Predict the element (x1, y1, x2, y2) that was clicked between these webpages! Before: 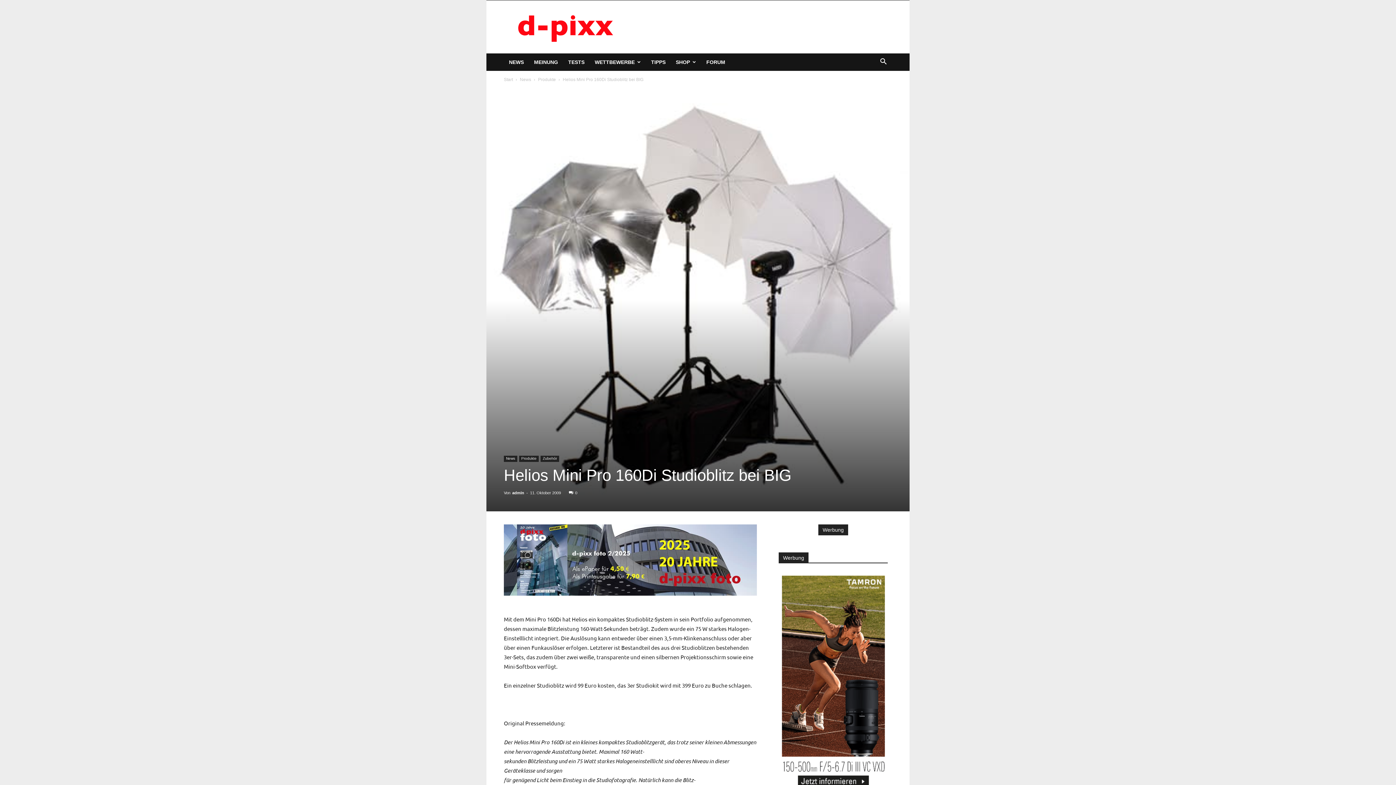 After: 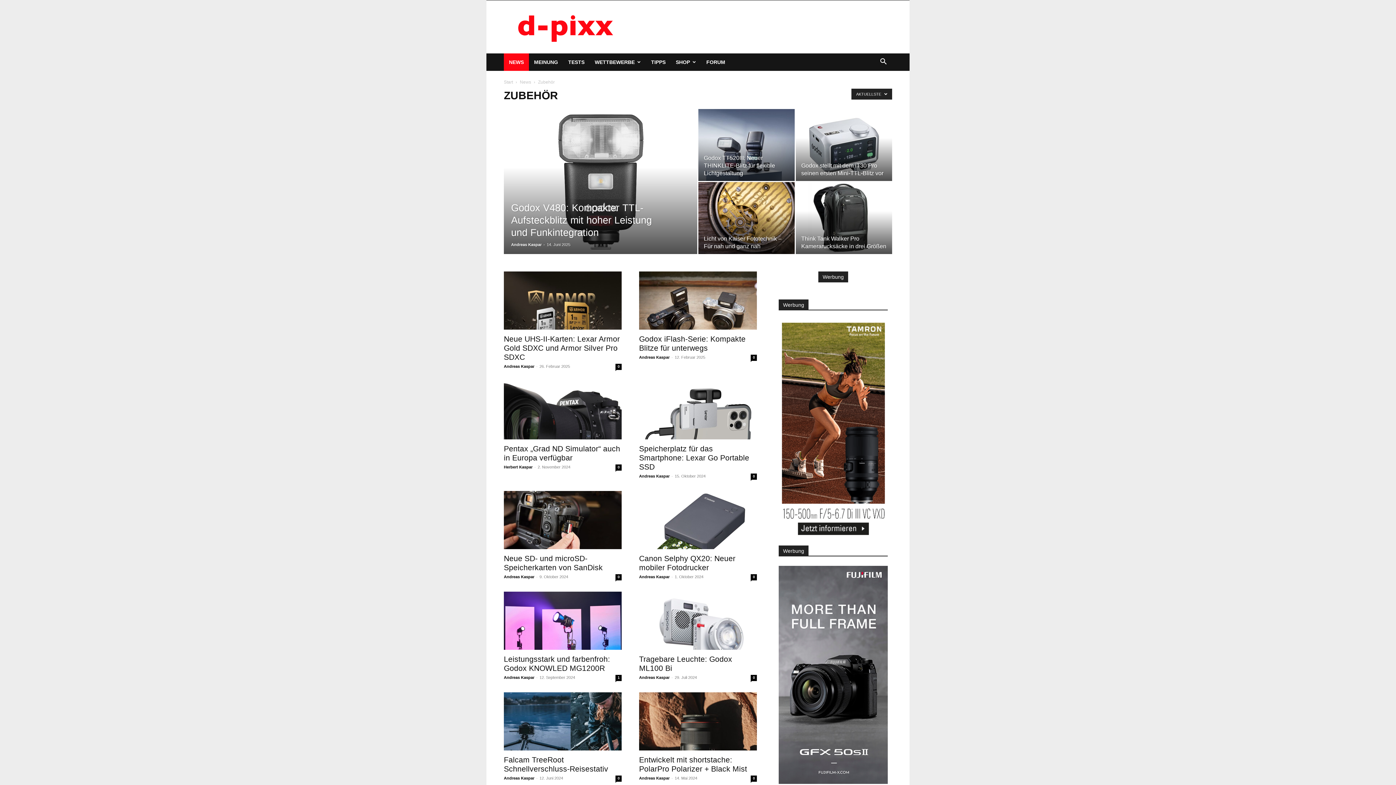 Action: label: Zubehör bbox: (540, 456, 559, 462)